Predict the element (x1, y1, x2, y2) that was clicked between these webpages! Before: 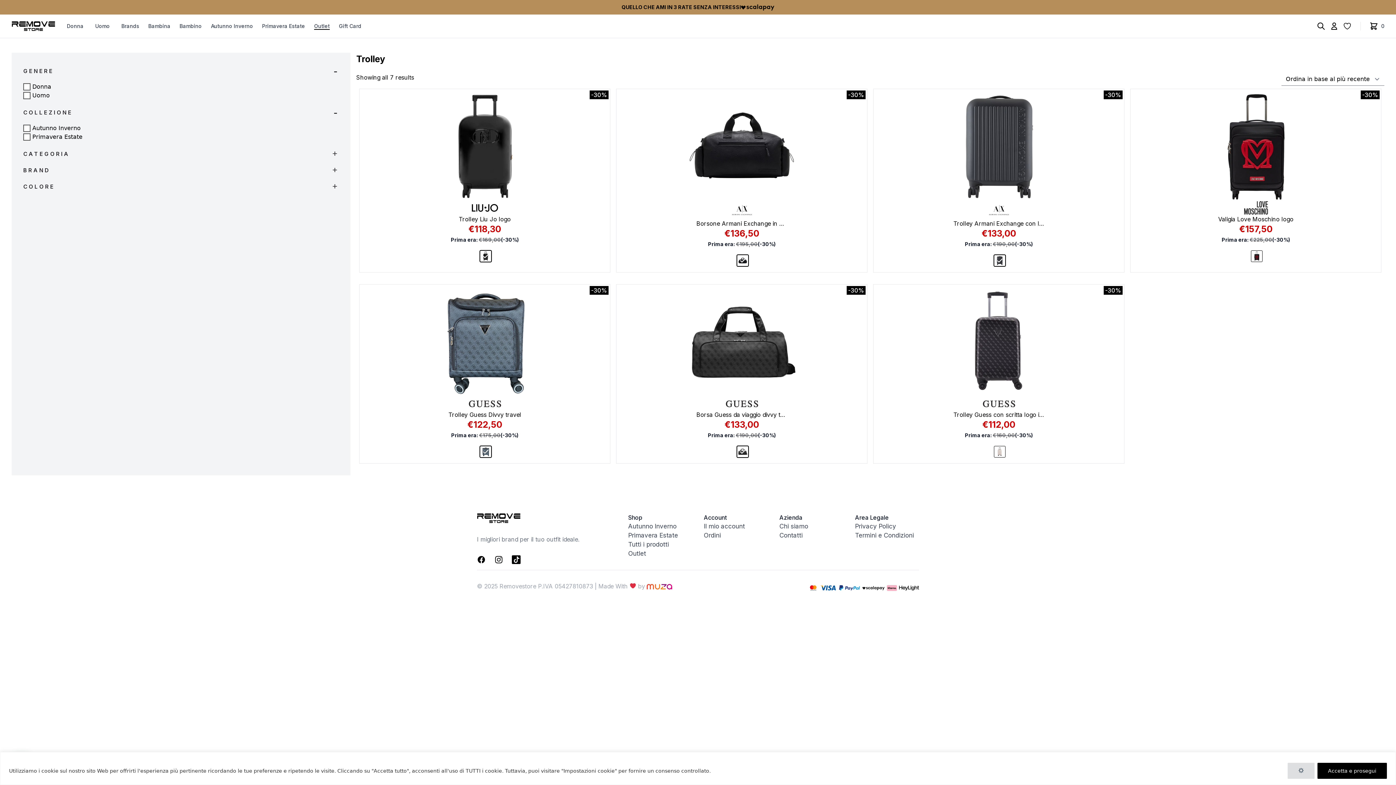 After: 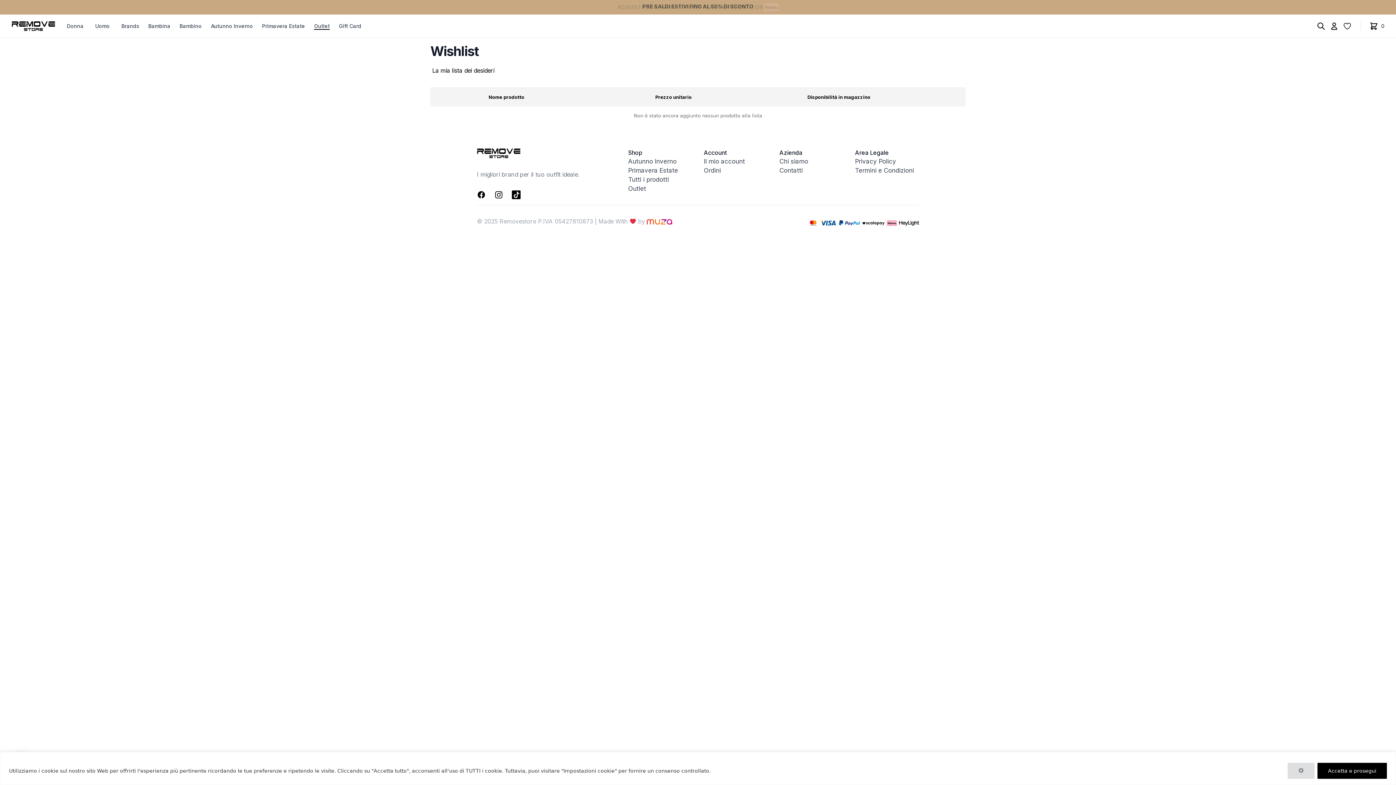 Action: label: Wishlist bbox: (1340, 18, 1354, 33)